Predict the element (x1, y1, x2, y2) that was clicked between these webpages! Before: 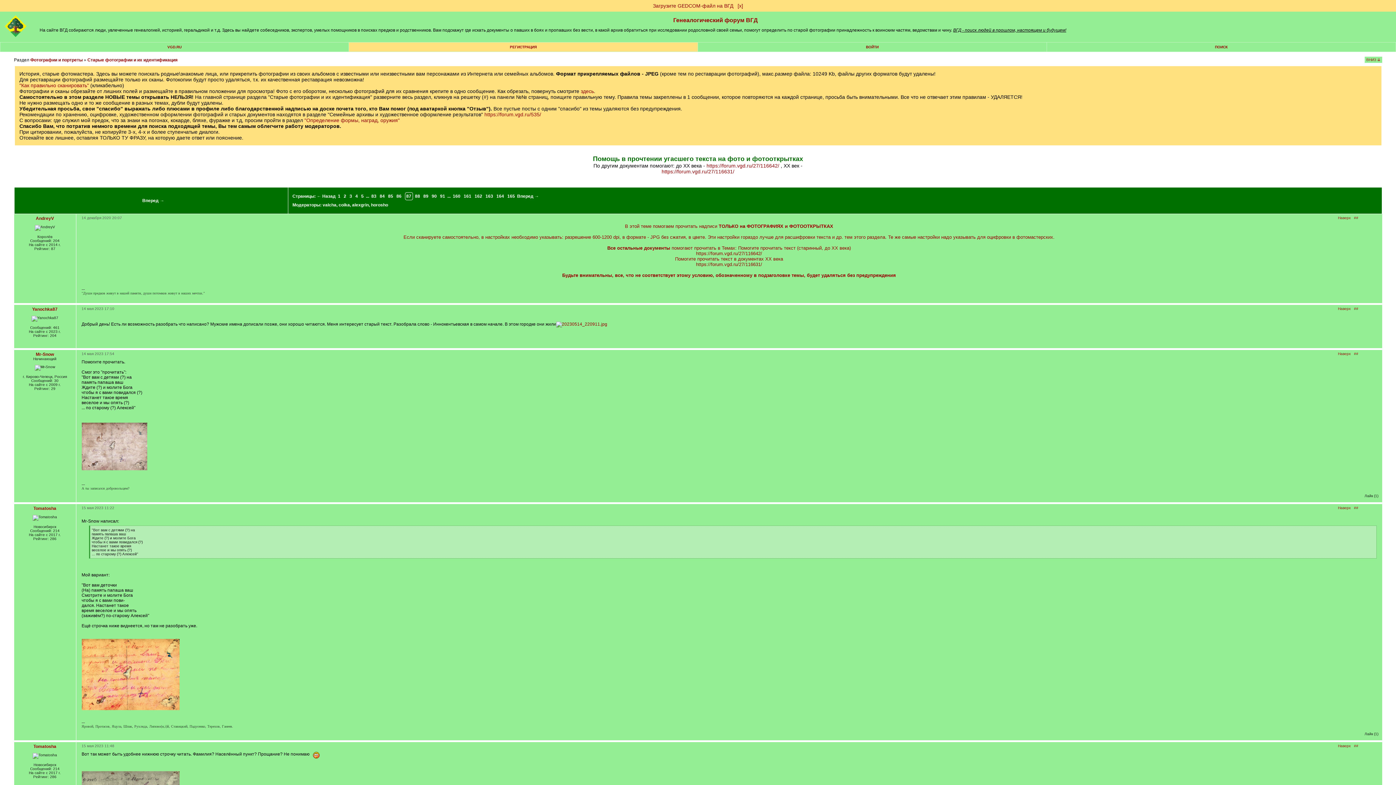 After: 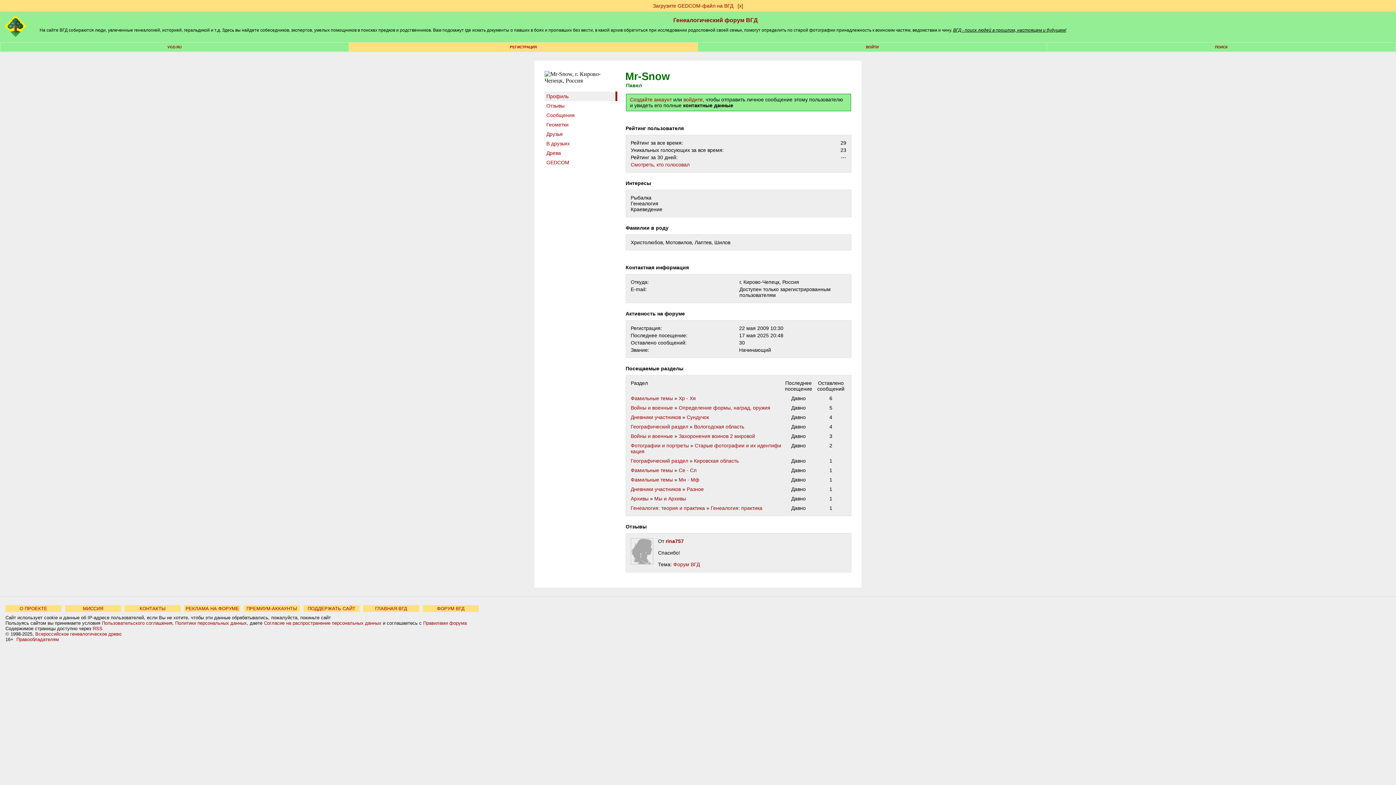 Action: label: Mr-Snow bbox: (35, 352, 54, 357)